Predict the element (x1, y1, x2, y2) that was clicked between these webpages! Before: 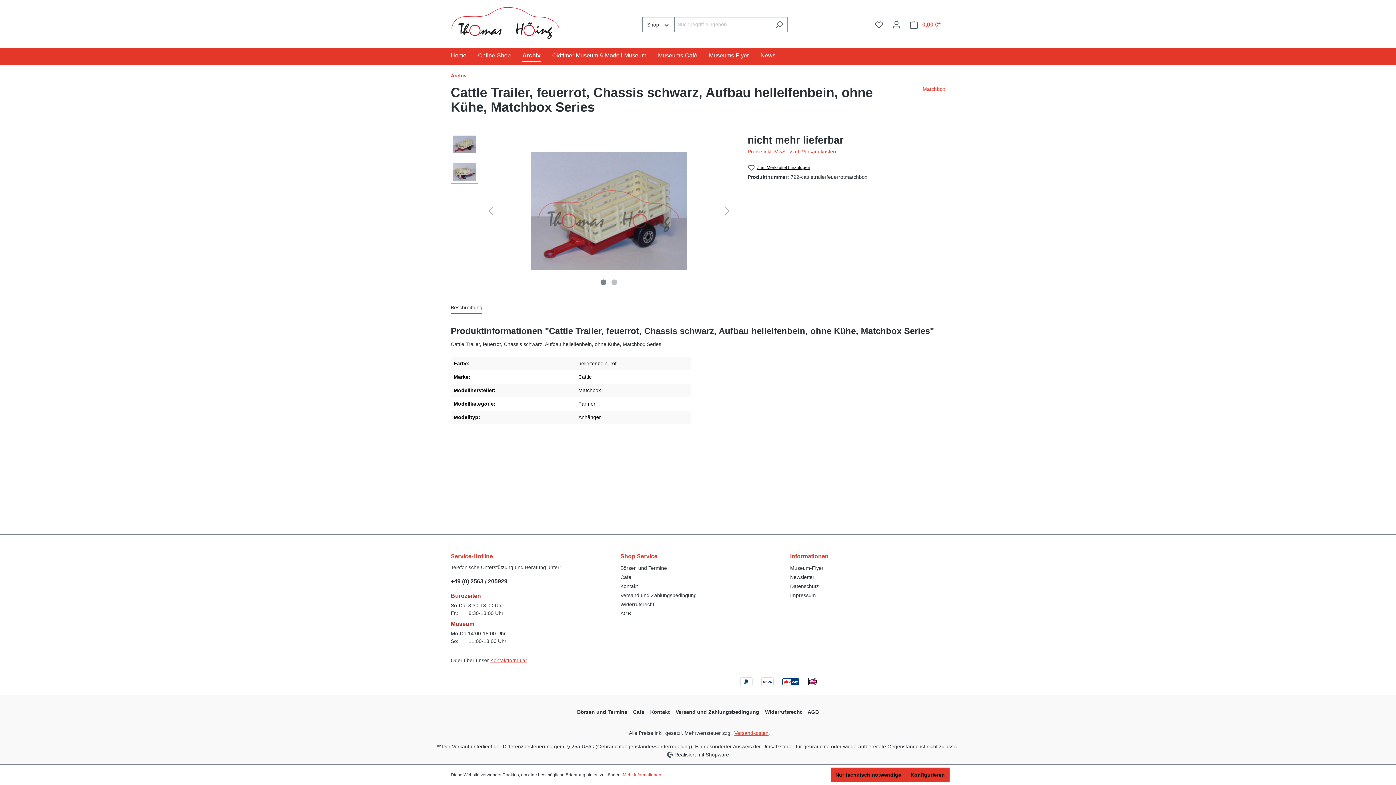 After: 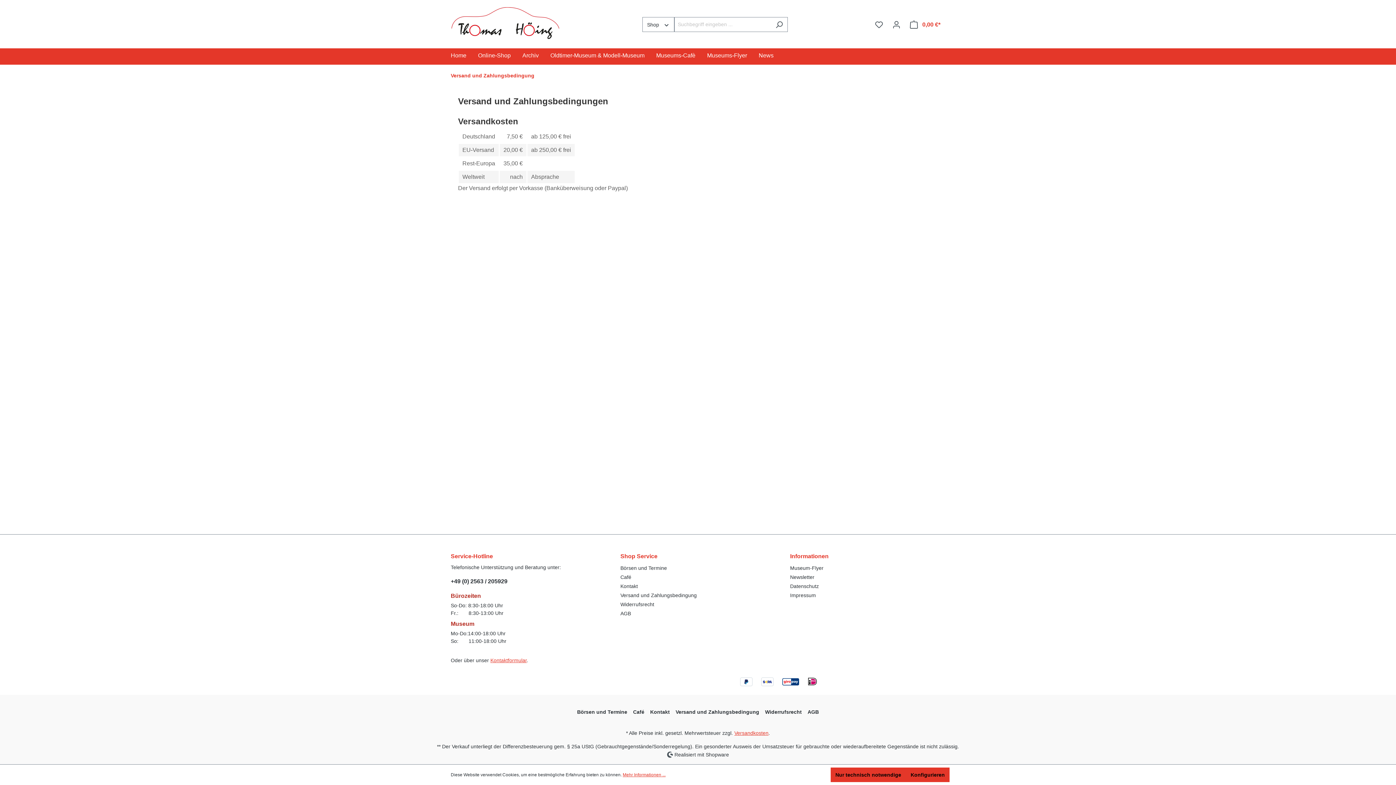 Action: label: Versand und Zahlungsbedingung bbox: (620, 592, 696, 598)